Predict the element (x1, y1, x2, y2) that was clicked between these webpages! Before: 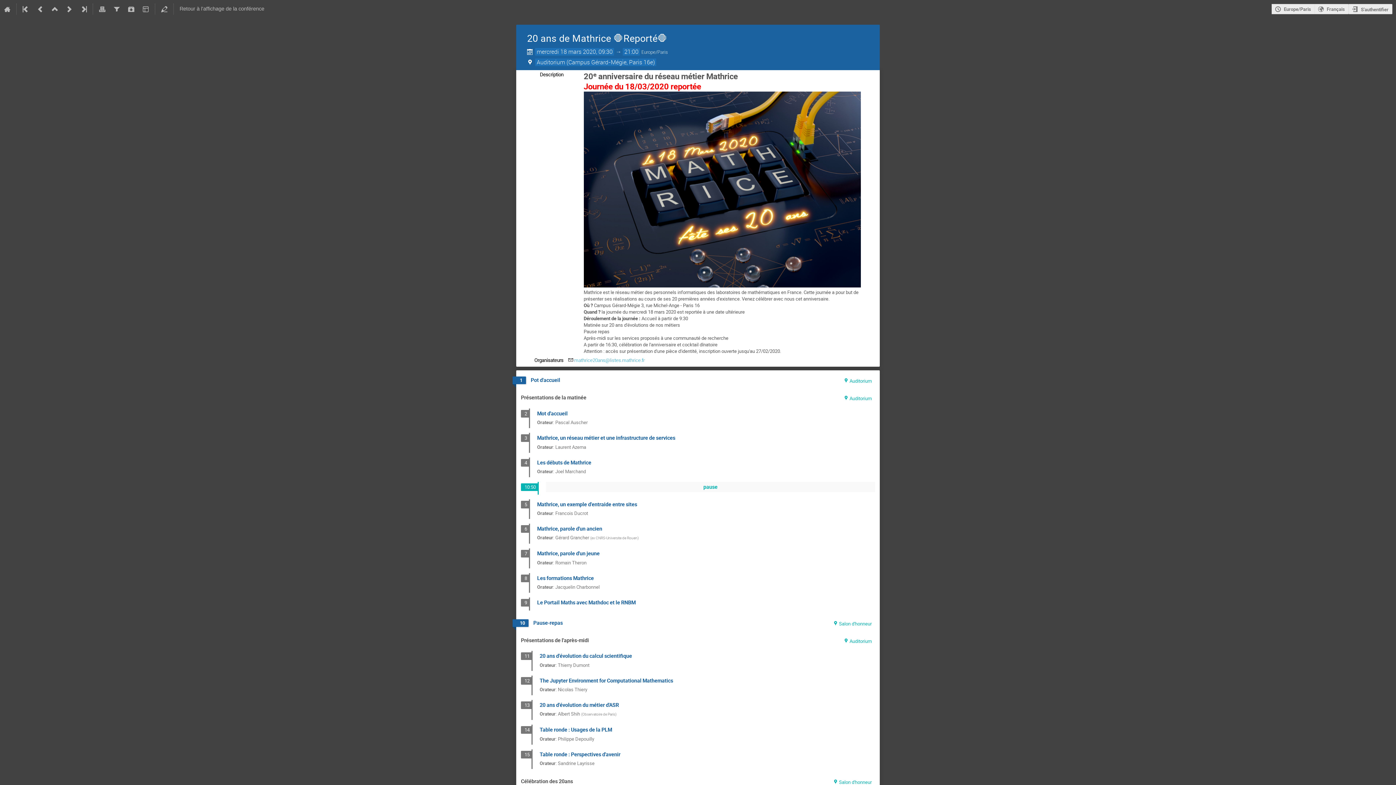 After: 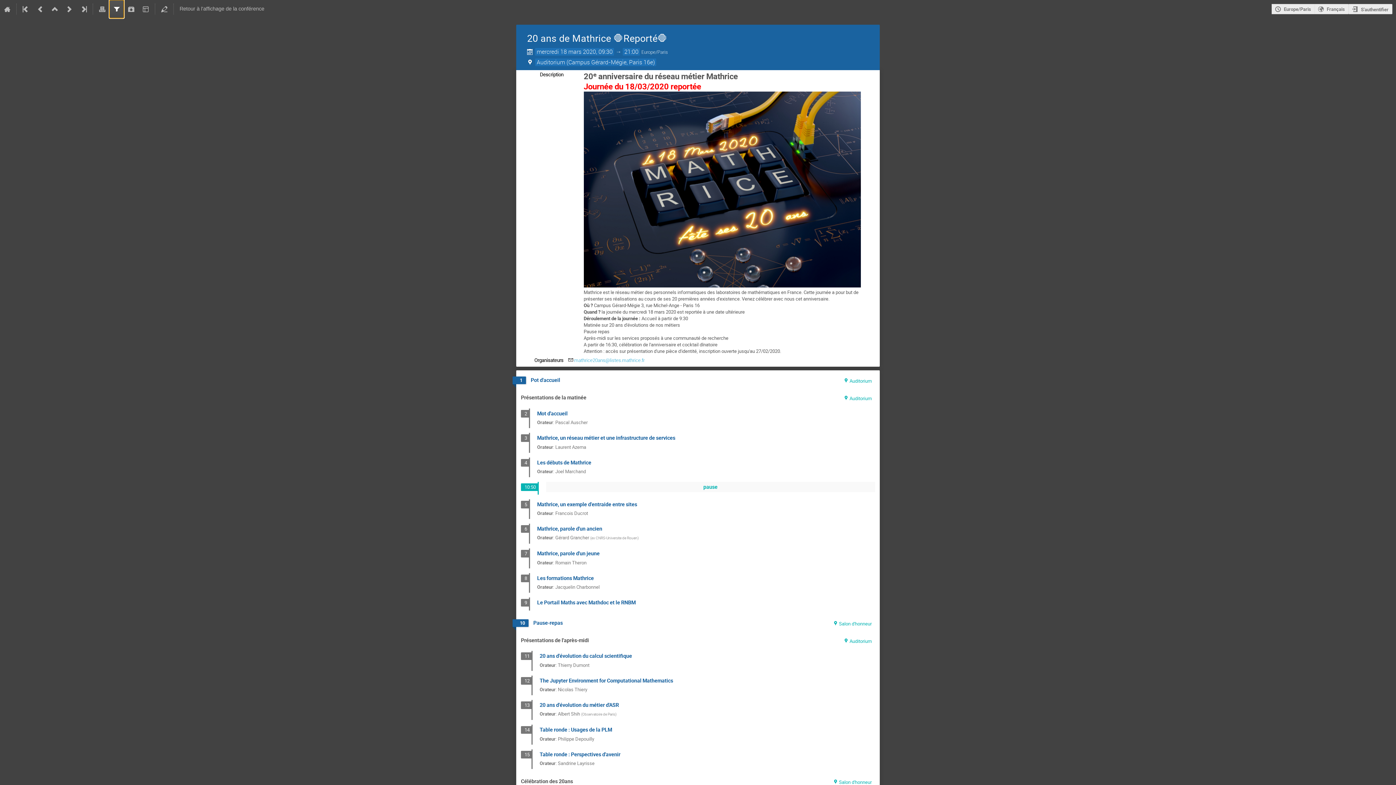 Action: bbox: (109, 0, 124, 18)